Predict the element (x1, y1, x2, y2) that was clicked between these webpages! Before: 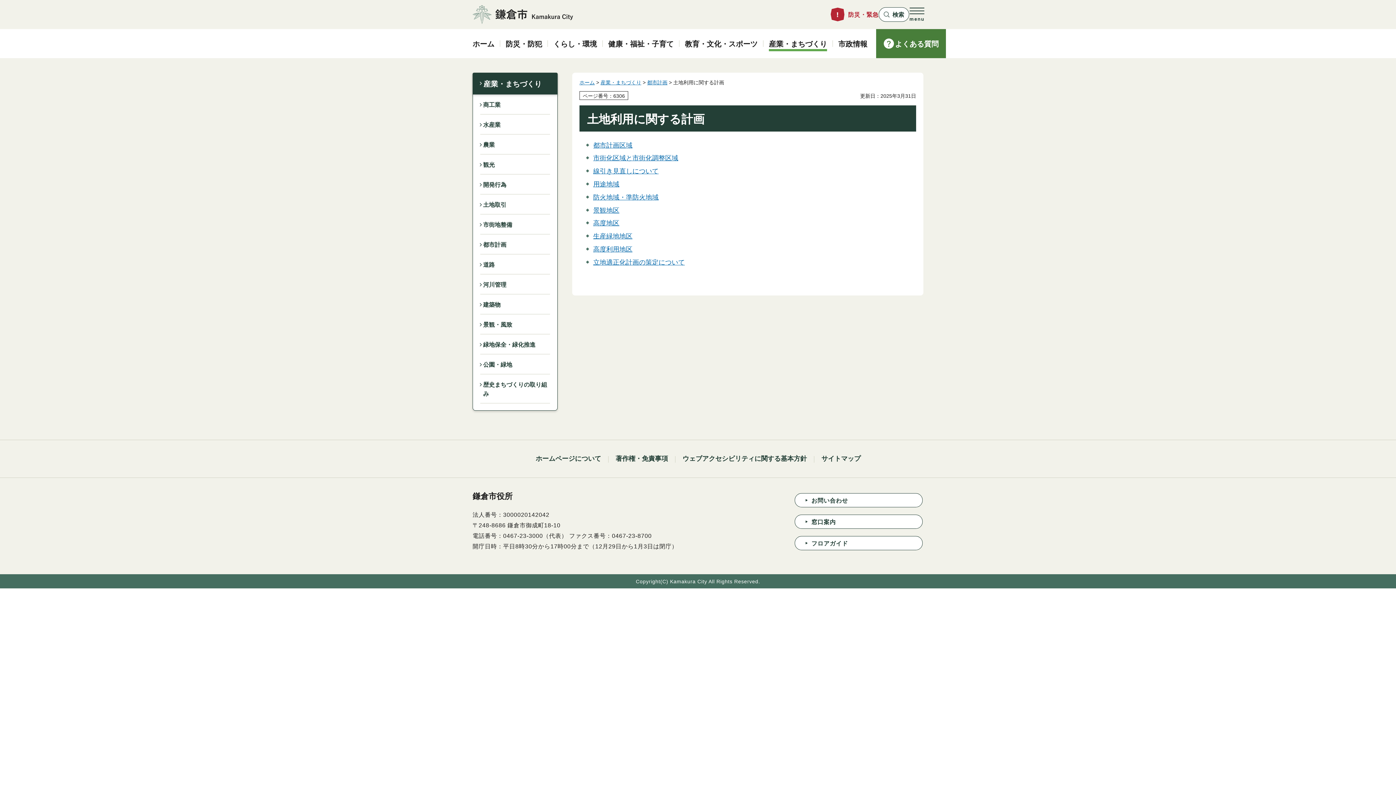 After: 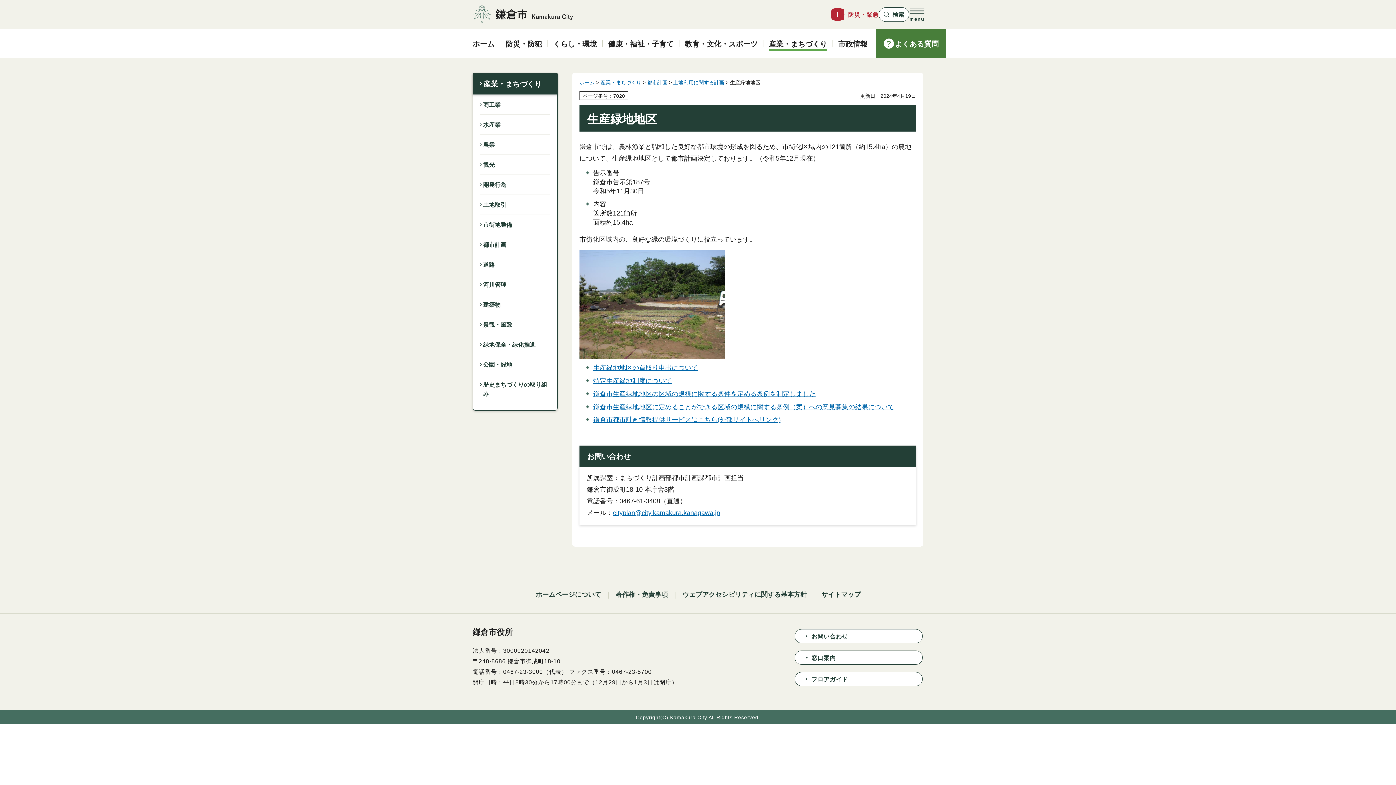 Action: bbox: (593, 232, 632, 240) label: 生産緑地地区